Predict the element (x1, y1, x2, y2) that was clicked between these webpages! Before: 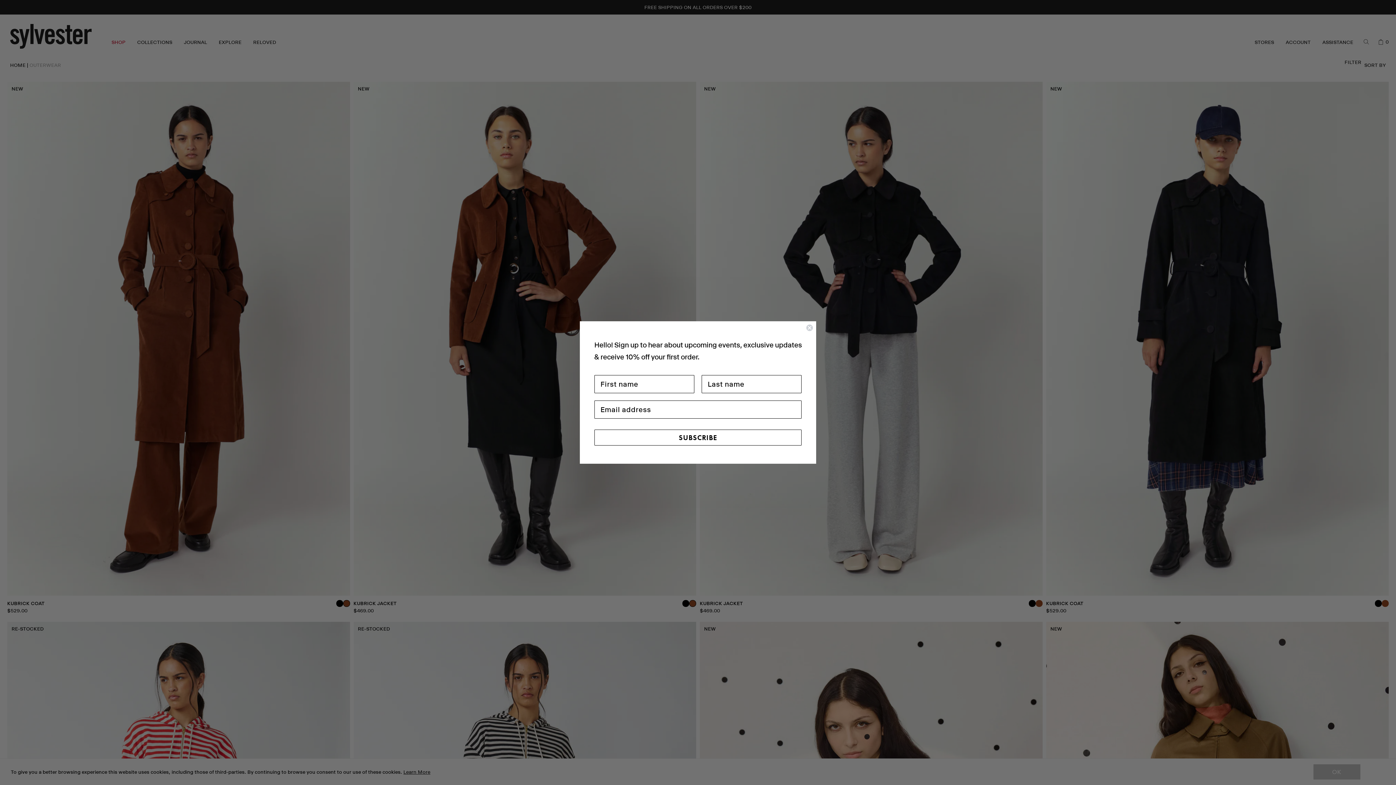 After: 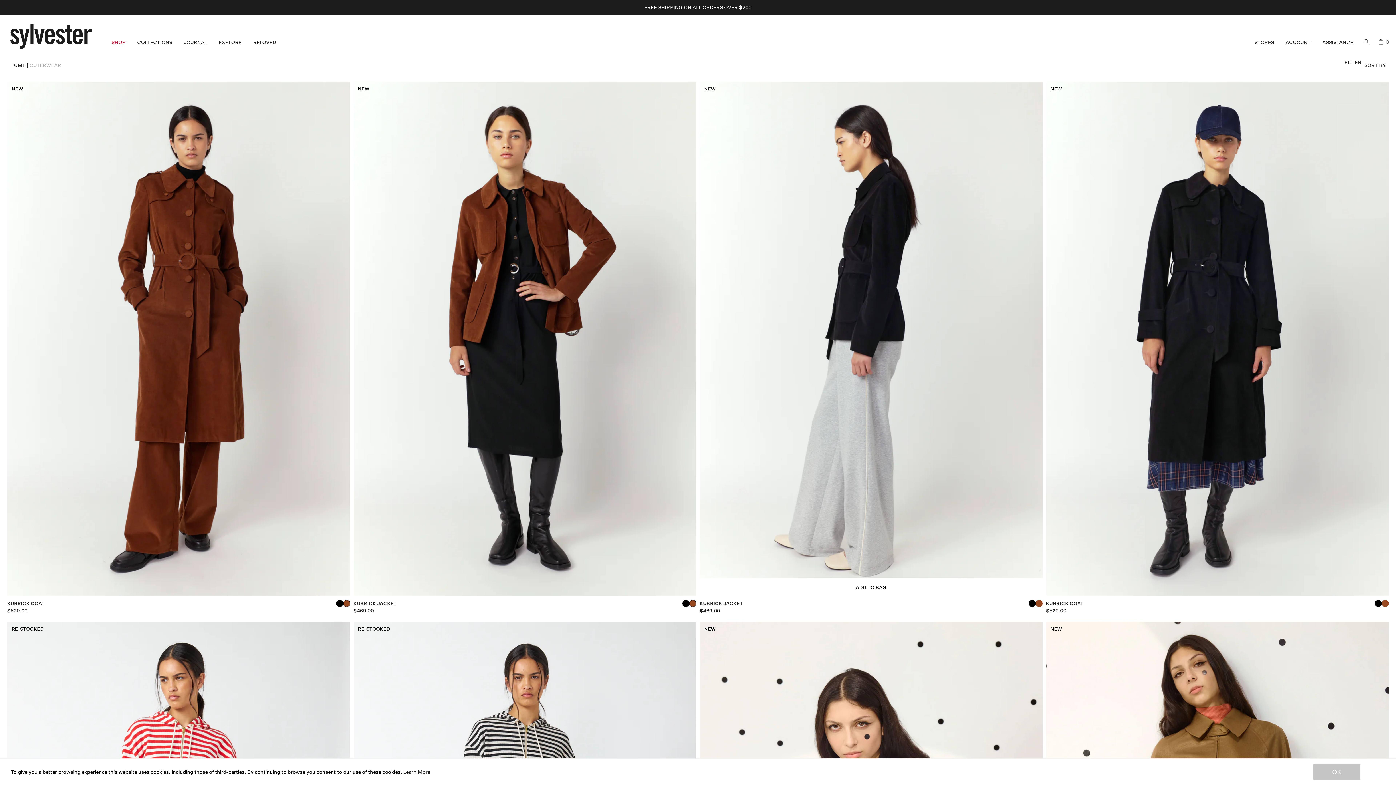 Action: label: Close dialog bbox: (806, 324, 813, 331)